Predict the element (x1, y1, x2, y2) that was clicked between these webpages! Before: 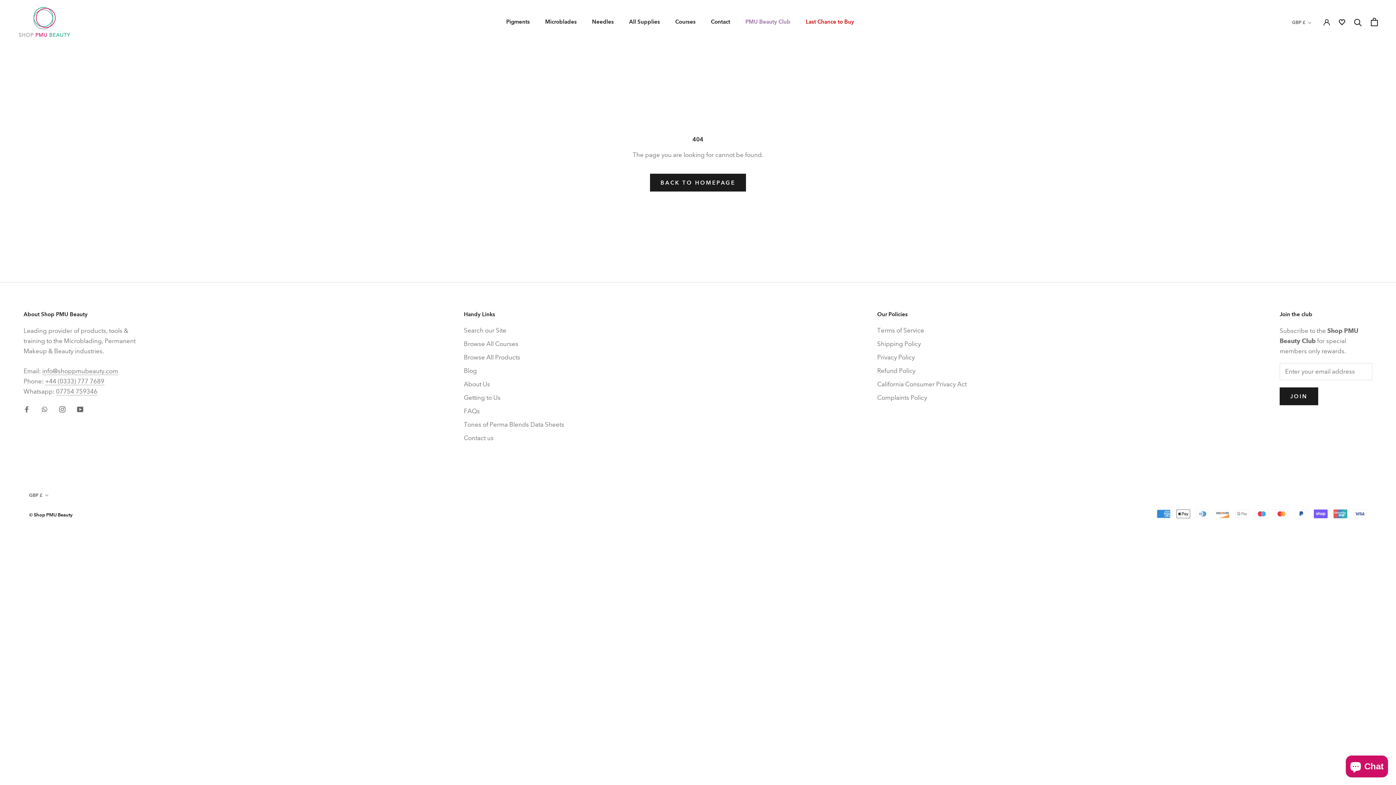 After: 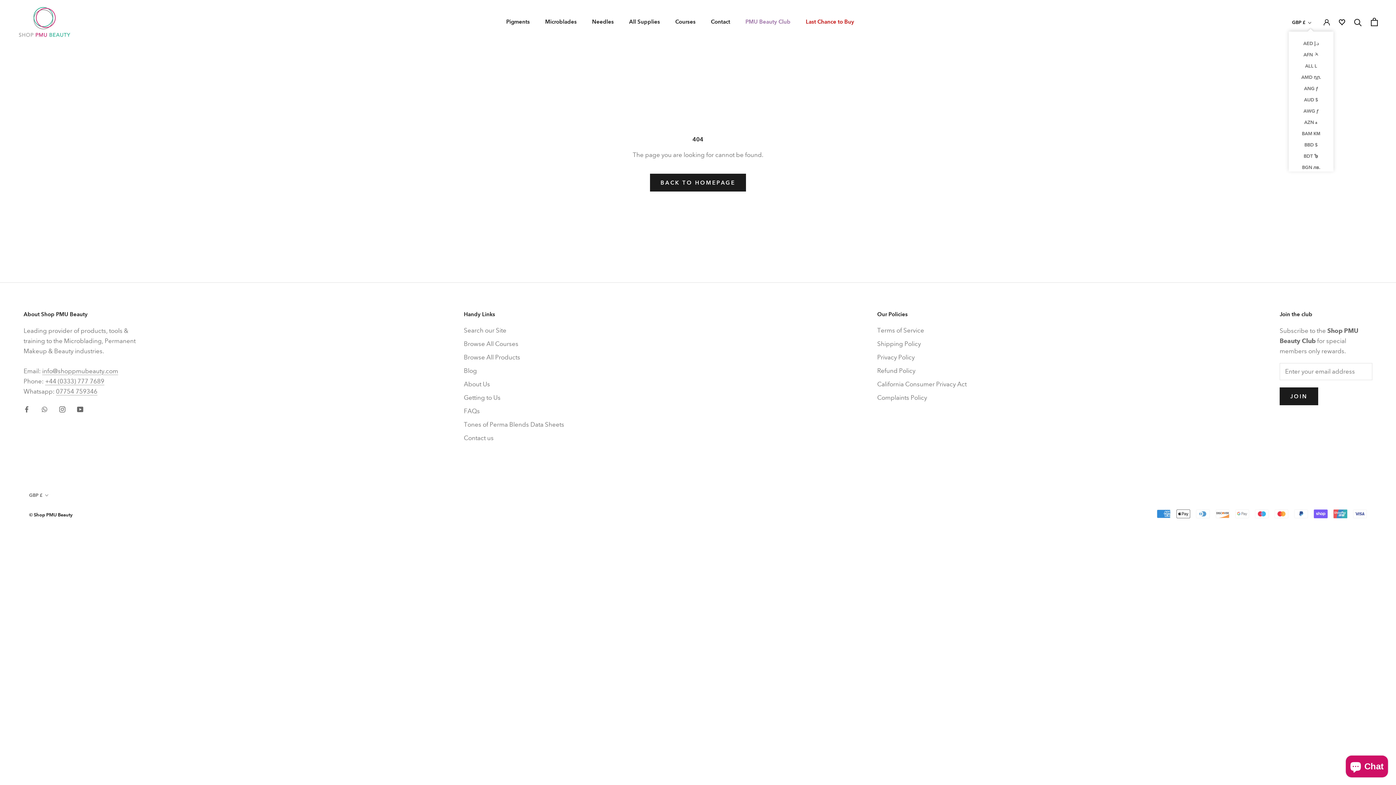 Action: label: GBP £ bbox: (1292, 18, 1312, 27)